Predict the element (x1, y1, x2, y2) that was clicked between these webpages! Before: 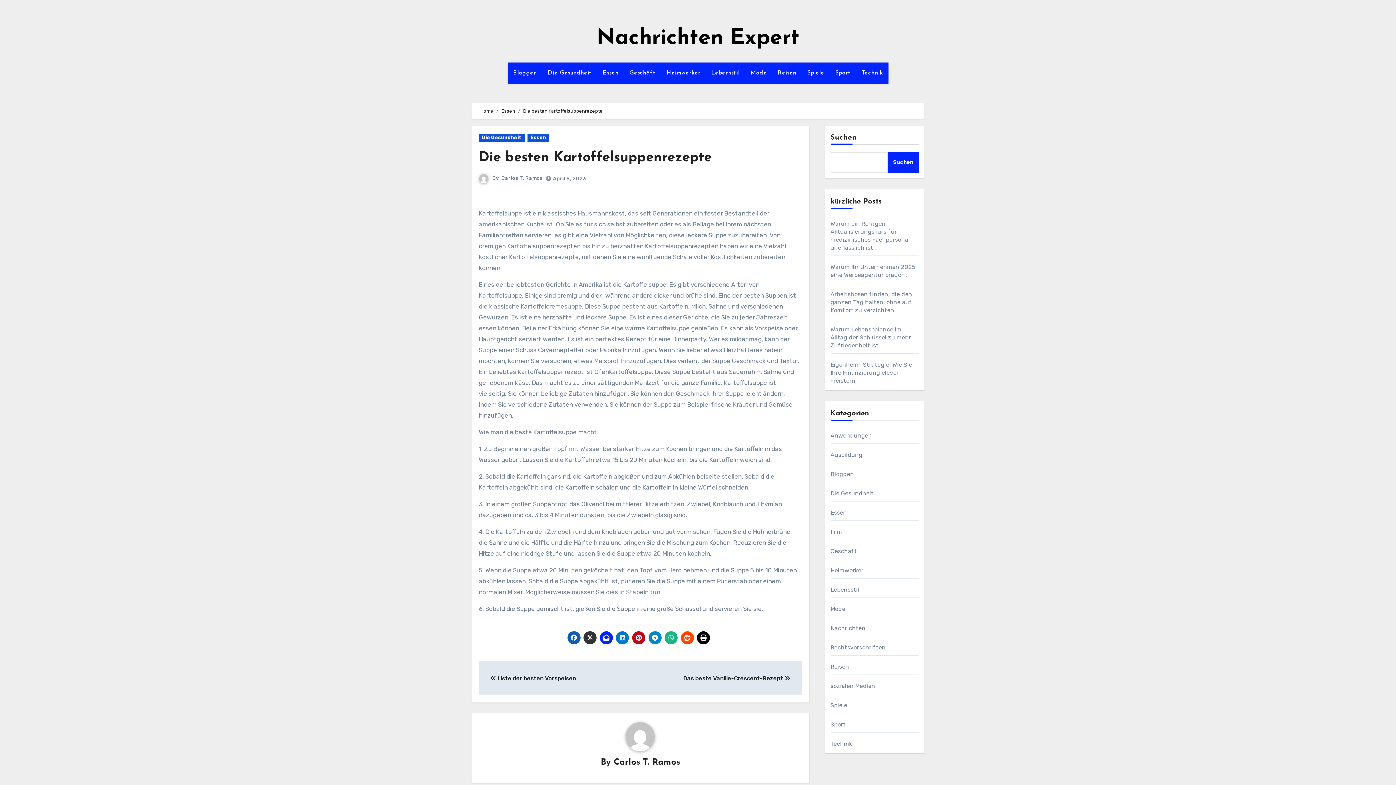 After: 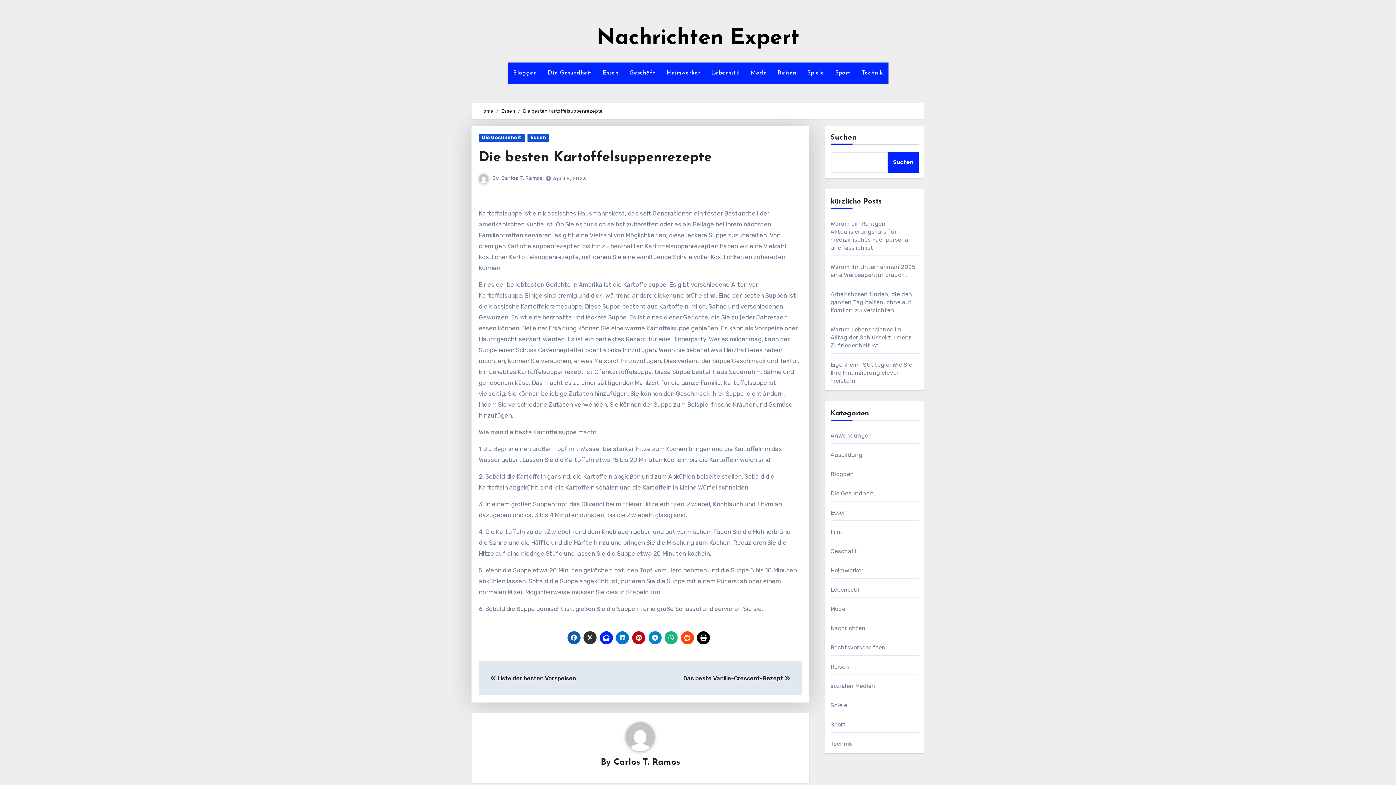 Action: bbox: (567, 631, 580, 644)